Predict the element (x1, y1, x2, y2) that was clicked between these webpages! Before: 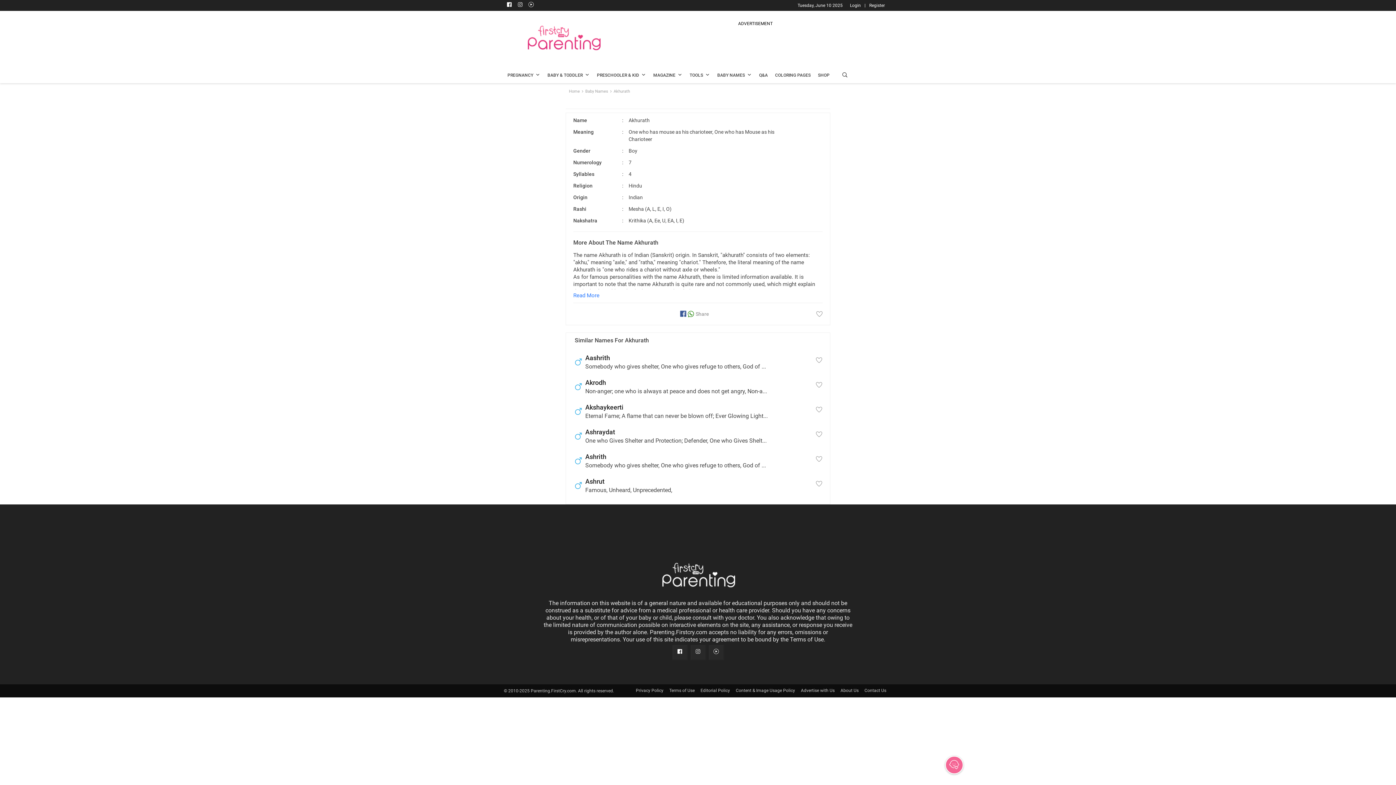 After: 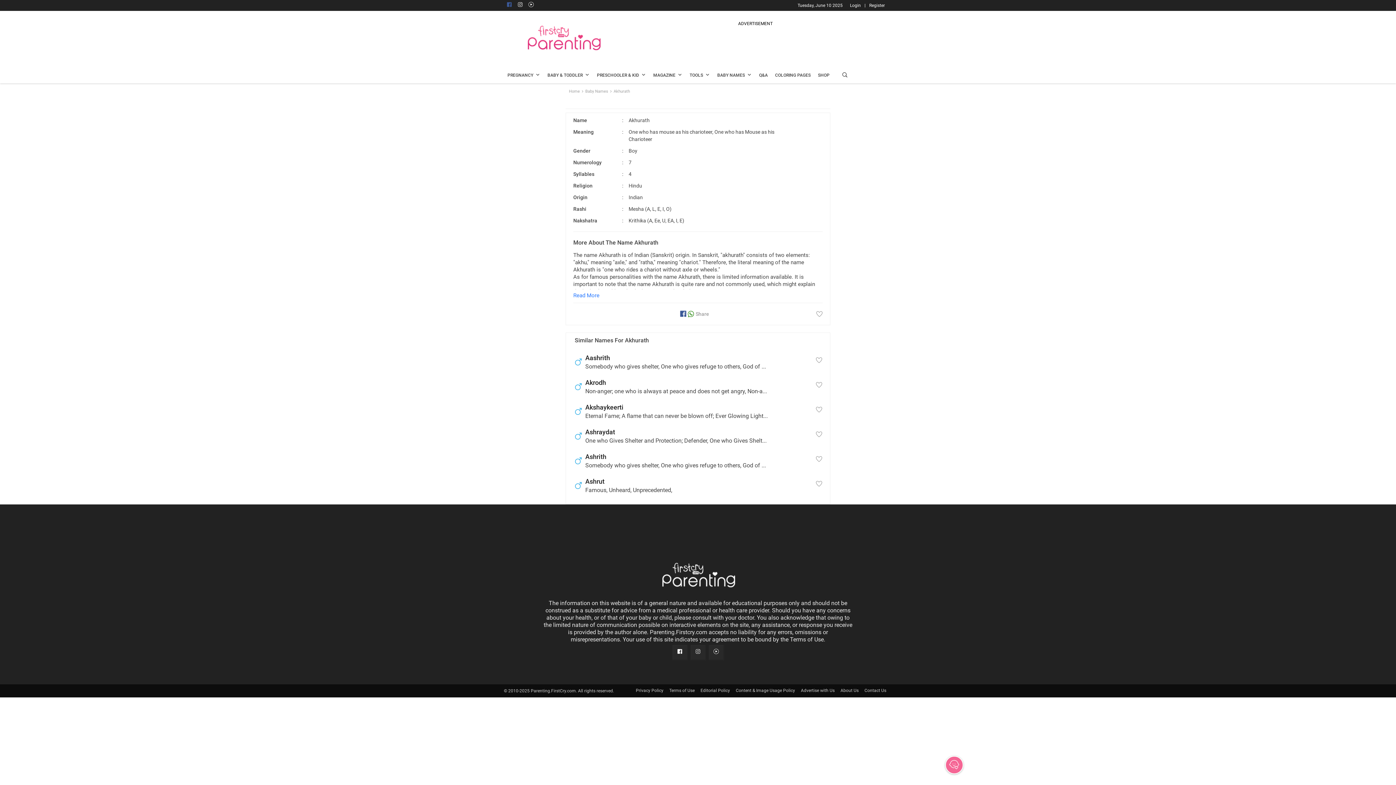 Action: bbox: (504, 0, 514, 10)